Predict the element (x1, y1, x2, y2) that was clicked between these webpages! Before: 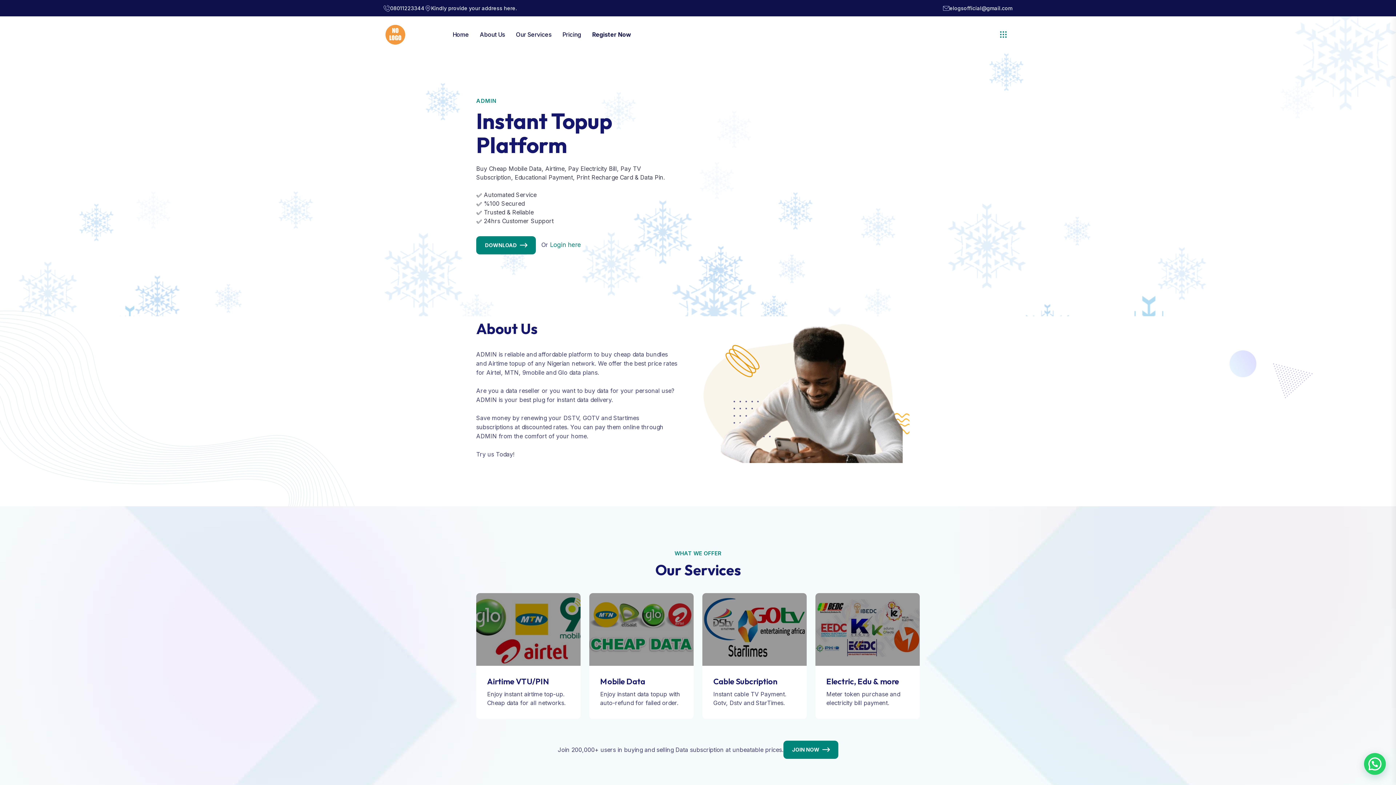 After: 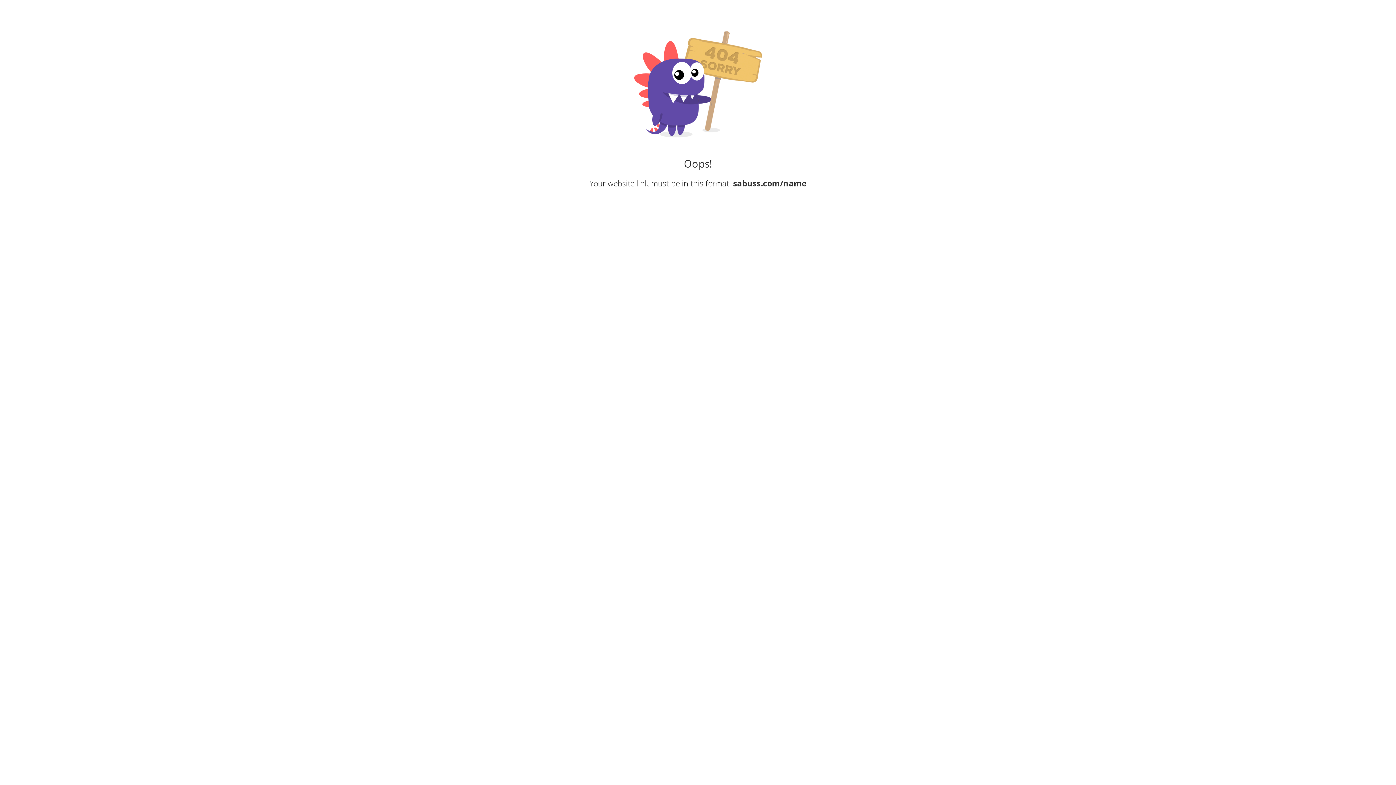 Action: bbox: (383, 30, 407, 37)